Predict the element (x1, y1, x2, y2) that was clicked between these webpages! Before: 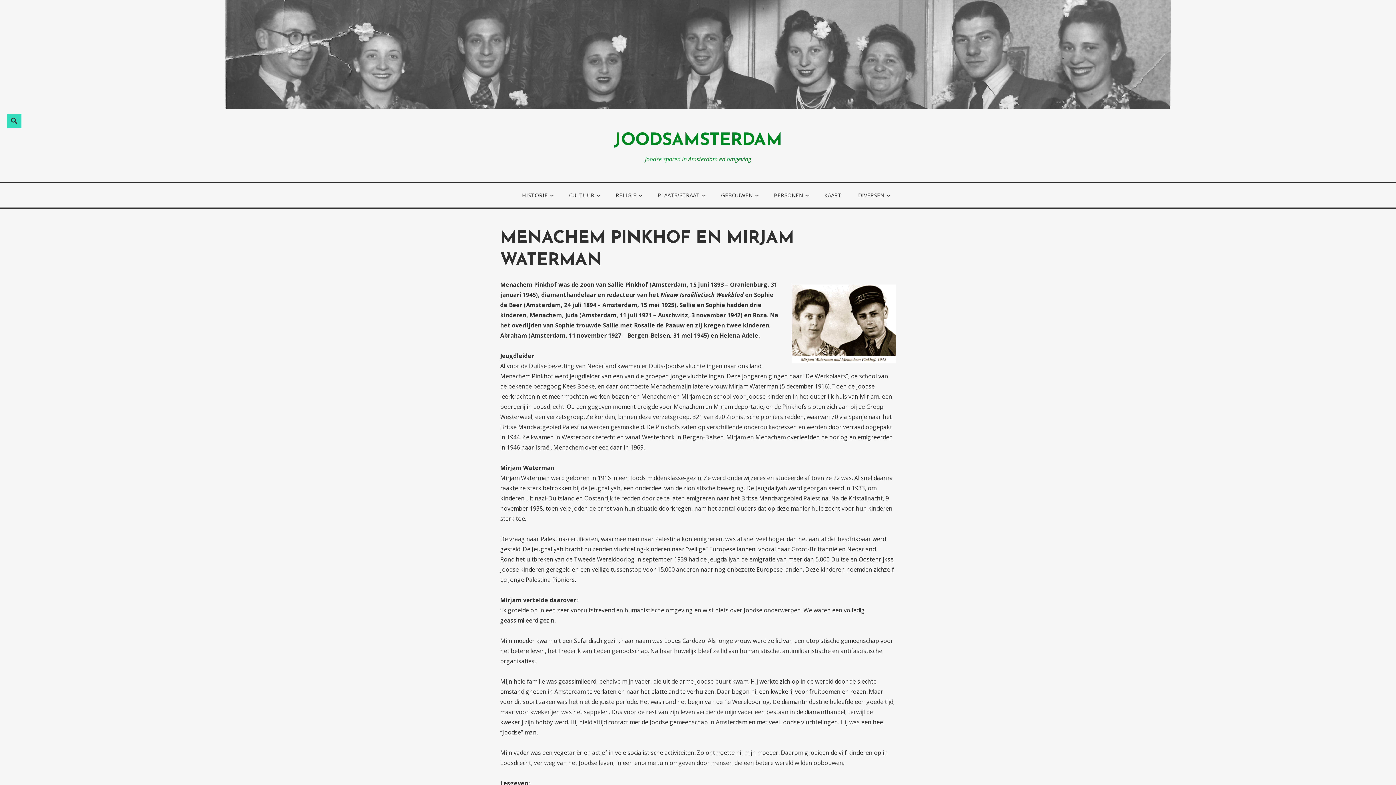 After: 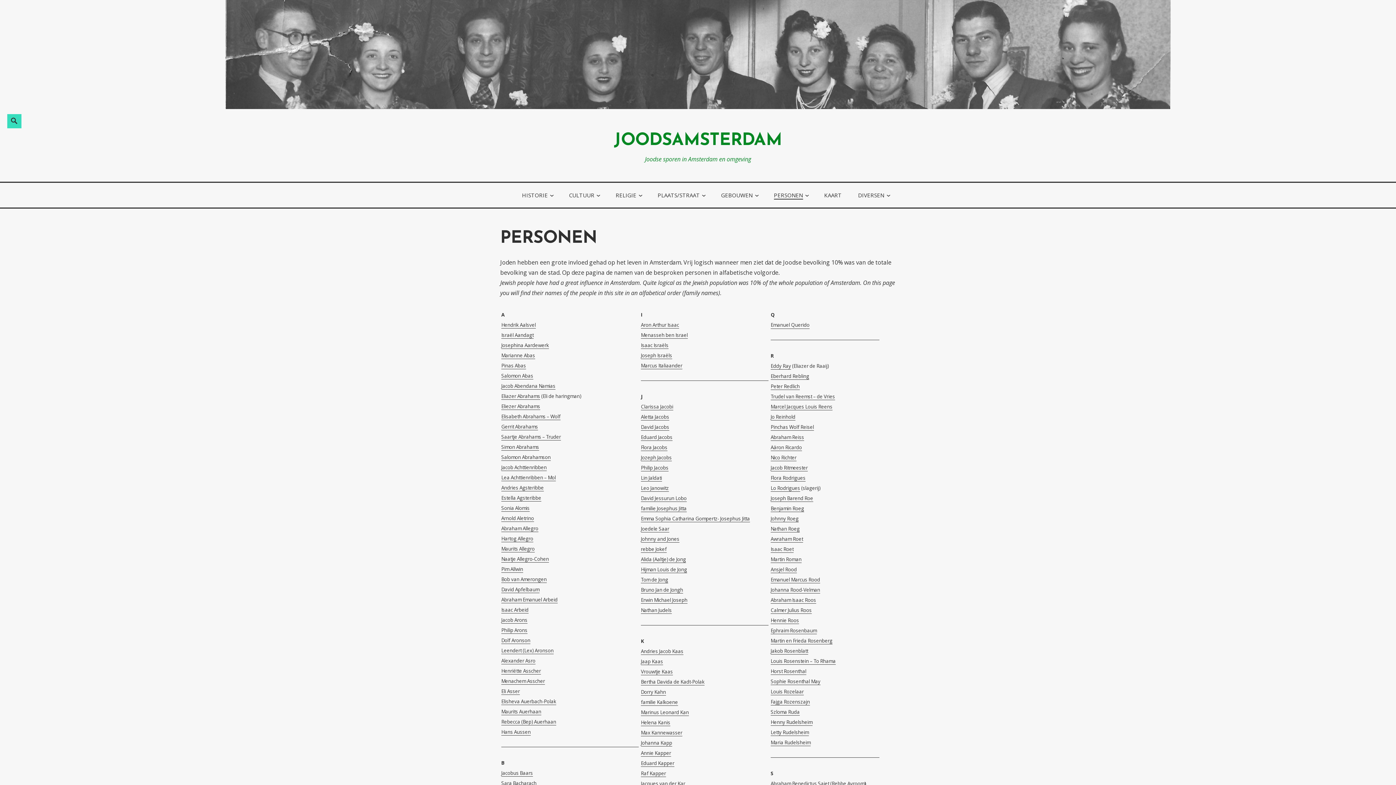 Action: label: PERSONEN bbox: (774, 191, 803, 198)